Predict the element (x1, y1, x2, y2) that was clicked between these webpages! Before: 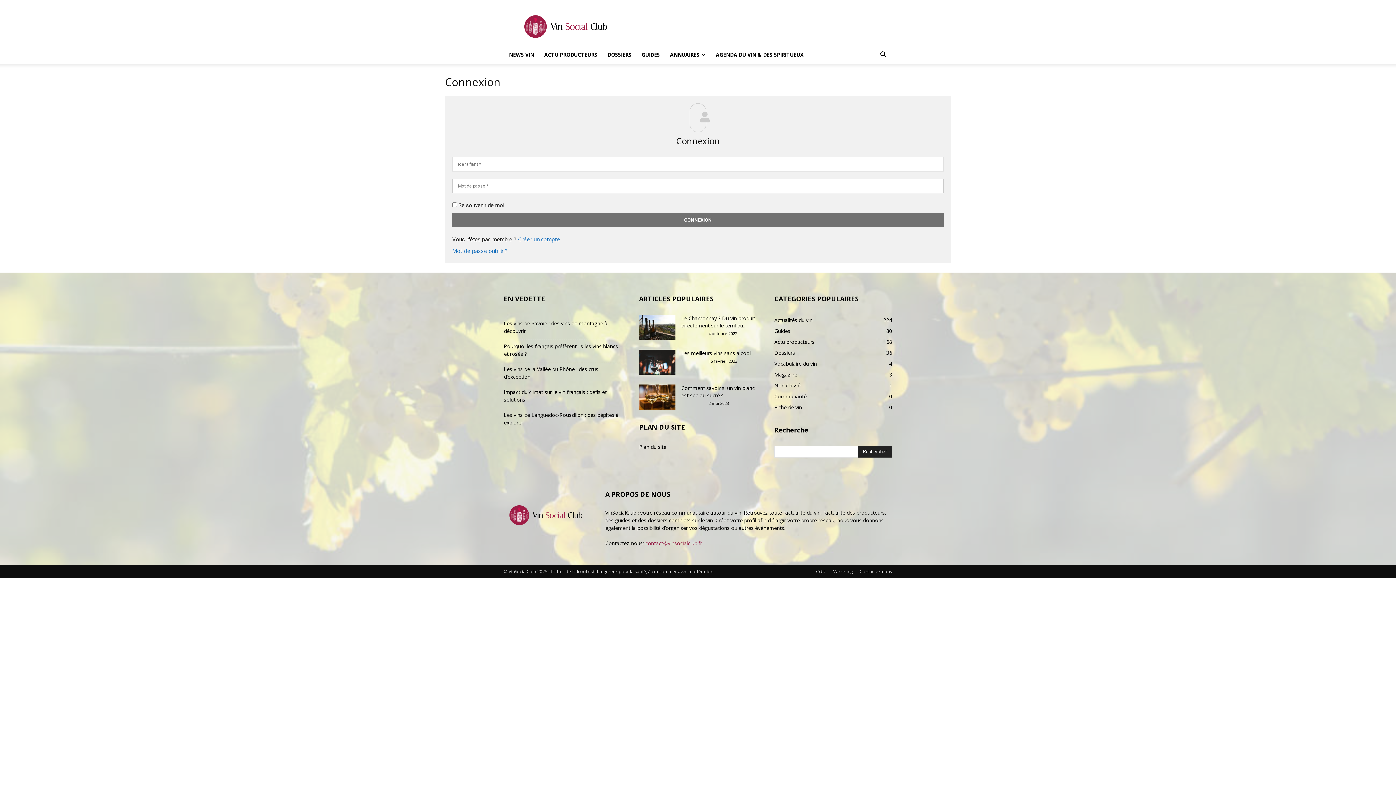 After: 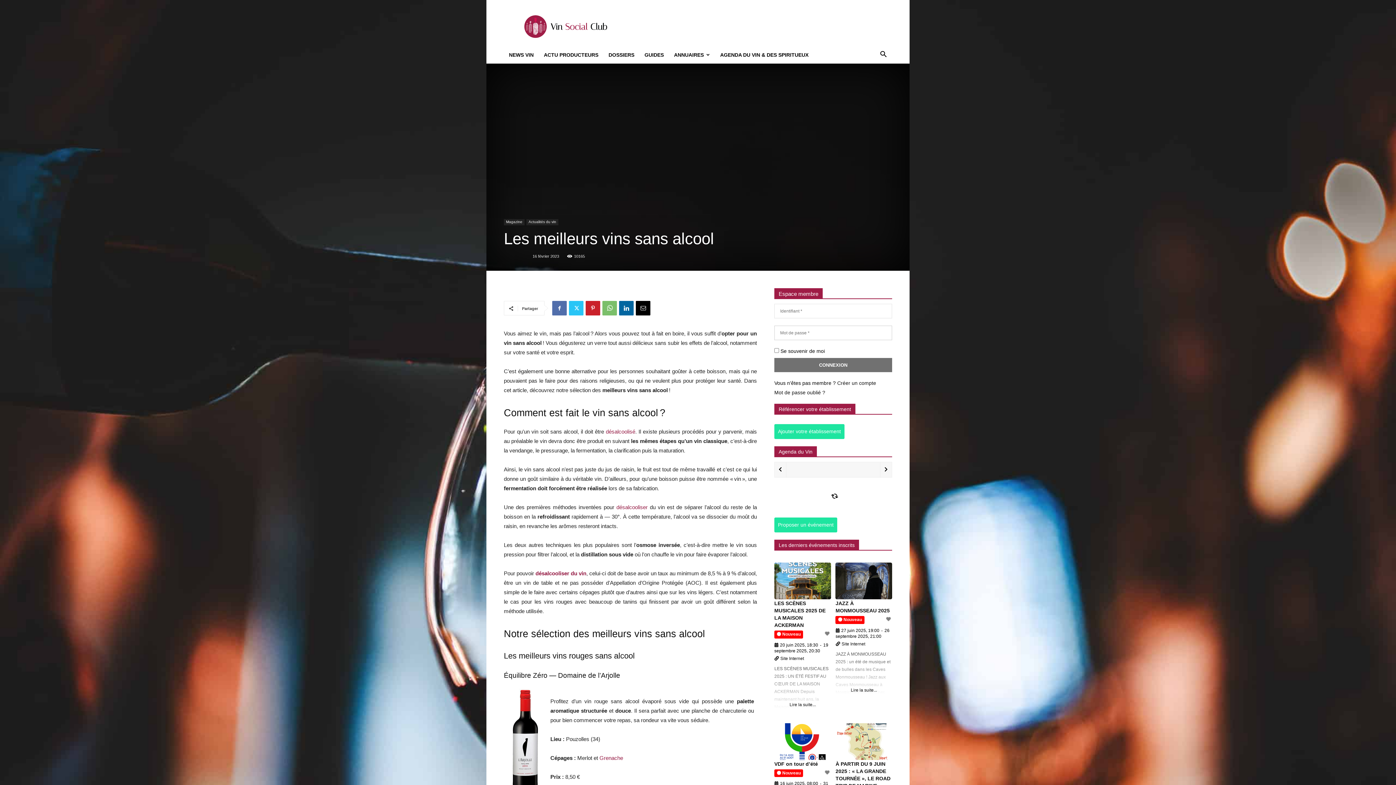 Action: label: Les meilleurs vins sans alcool bbox: (681, 349, 750, 356)